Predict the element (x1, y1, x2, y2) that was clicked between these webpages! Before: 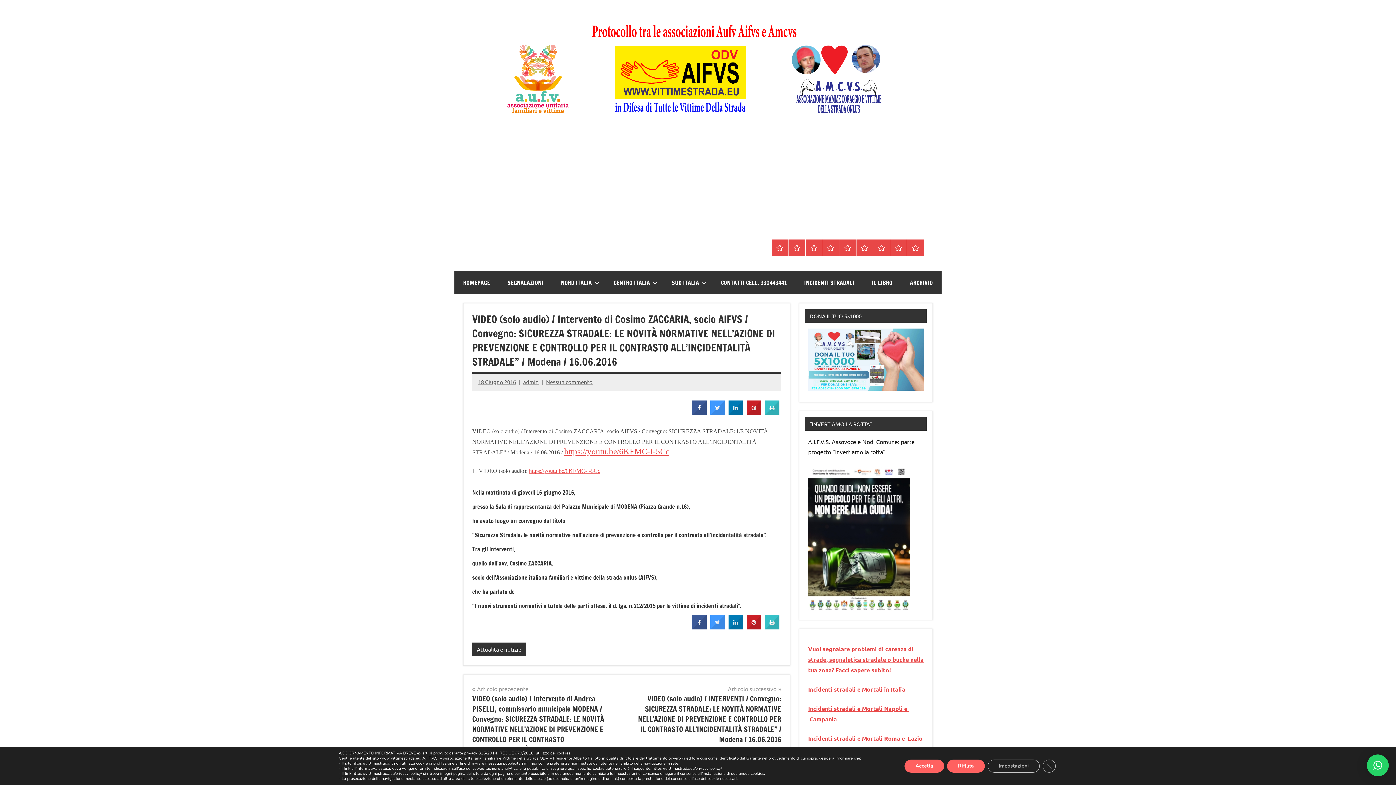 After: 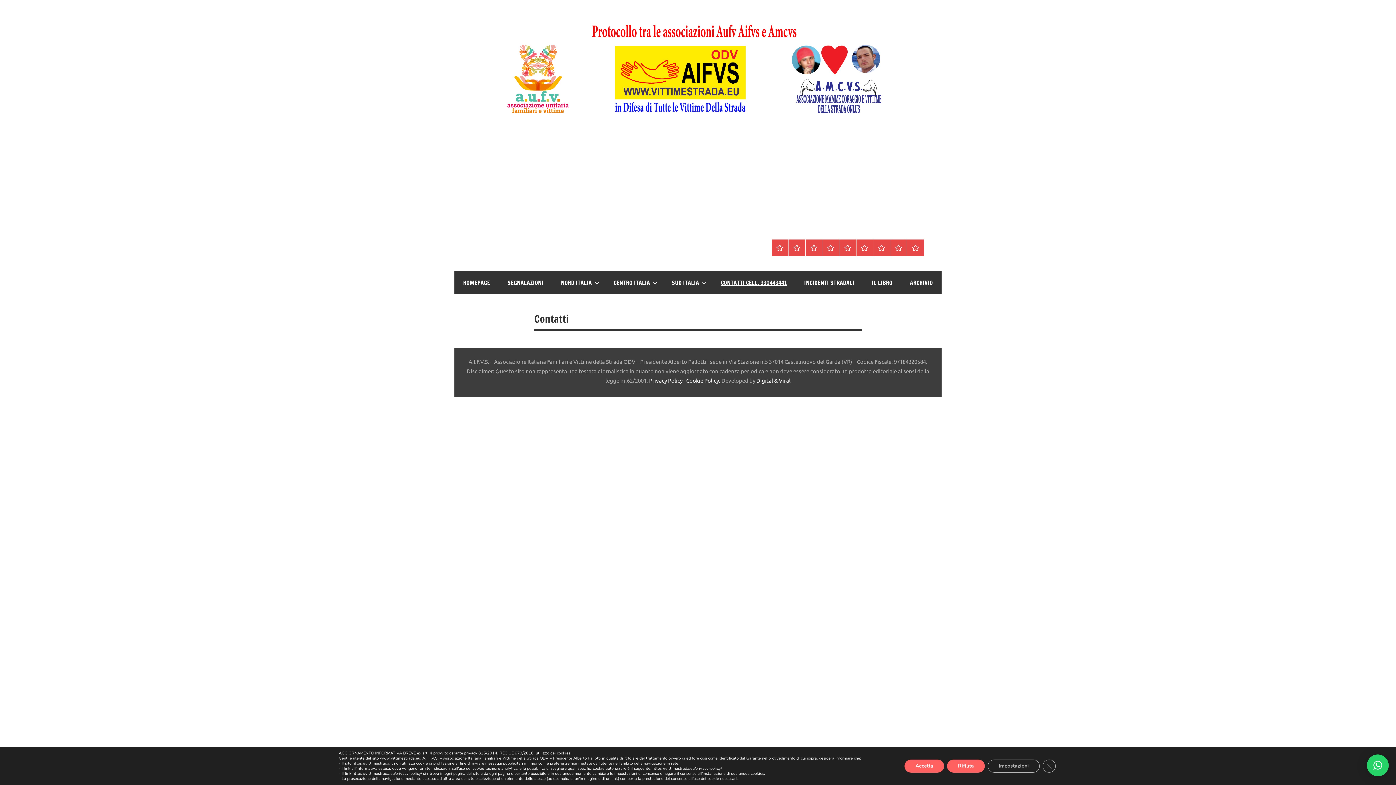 Action: label: CONTATTI CELL. 330443441 bbox: (712, 271, 795, 294)